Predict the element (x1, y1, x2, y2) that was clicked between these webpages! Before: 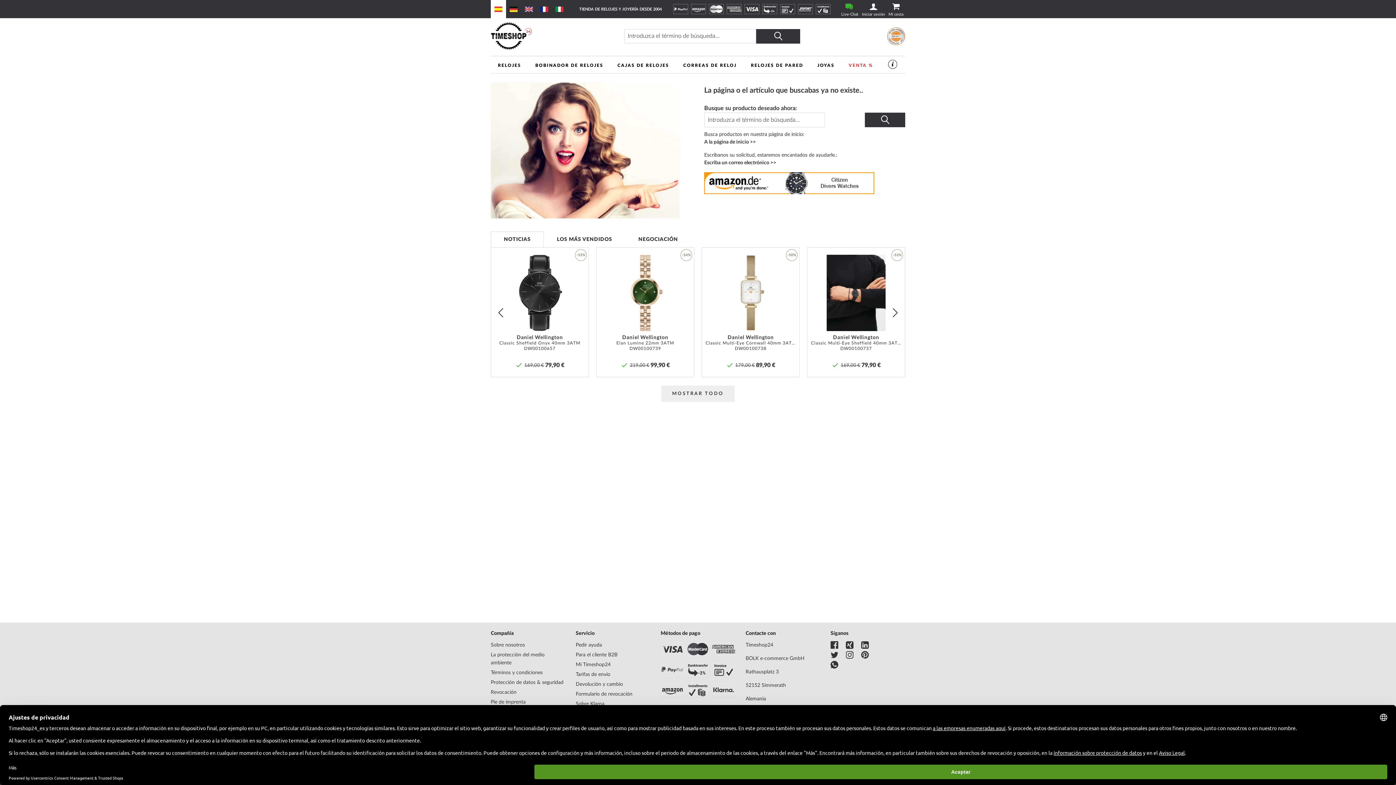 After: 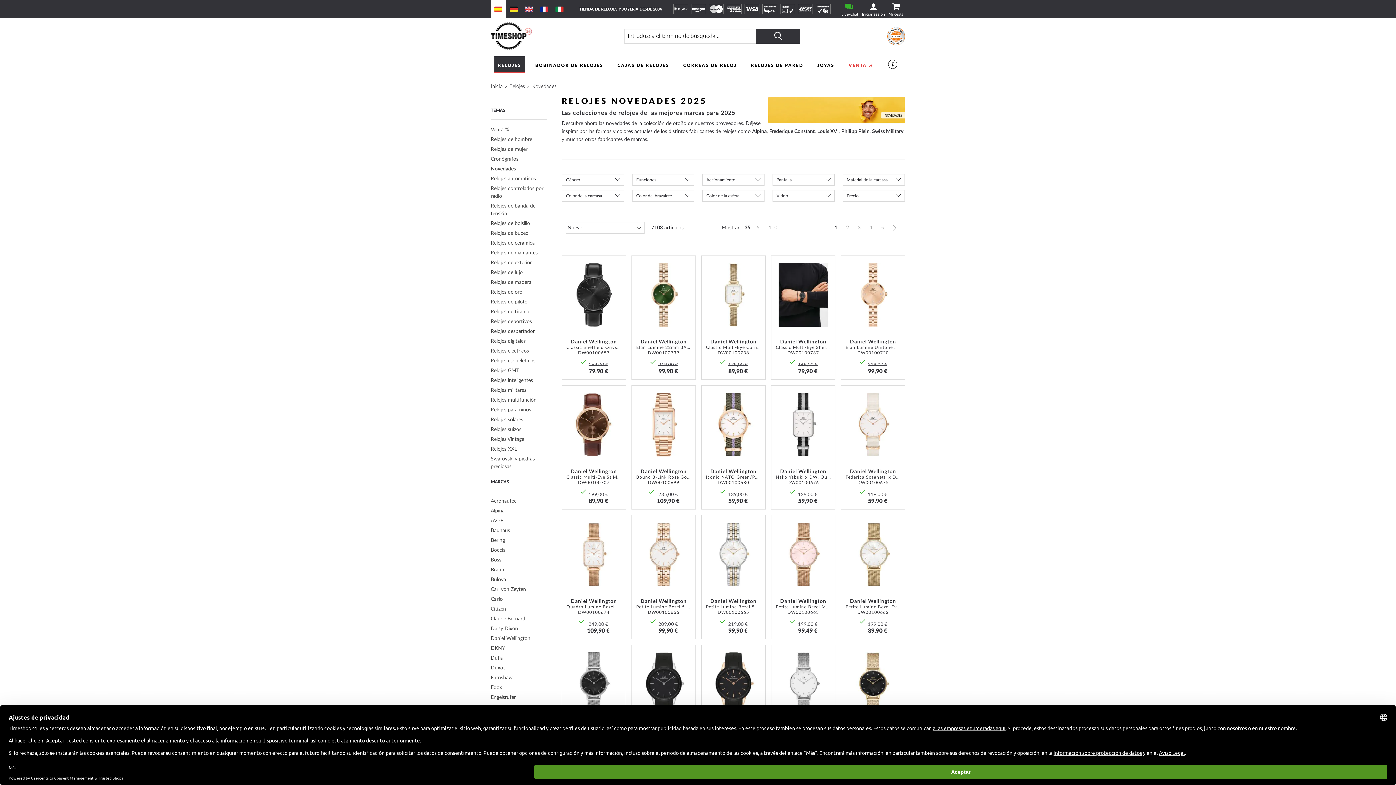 Action: label: MOSTRAR TODO bbox: (661, 385, 734, 402)